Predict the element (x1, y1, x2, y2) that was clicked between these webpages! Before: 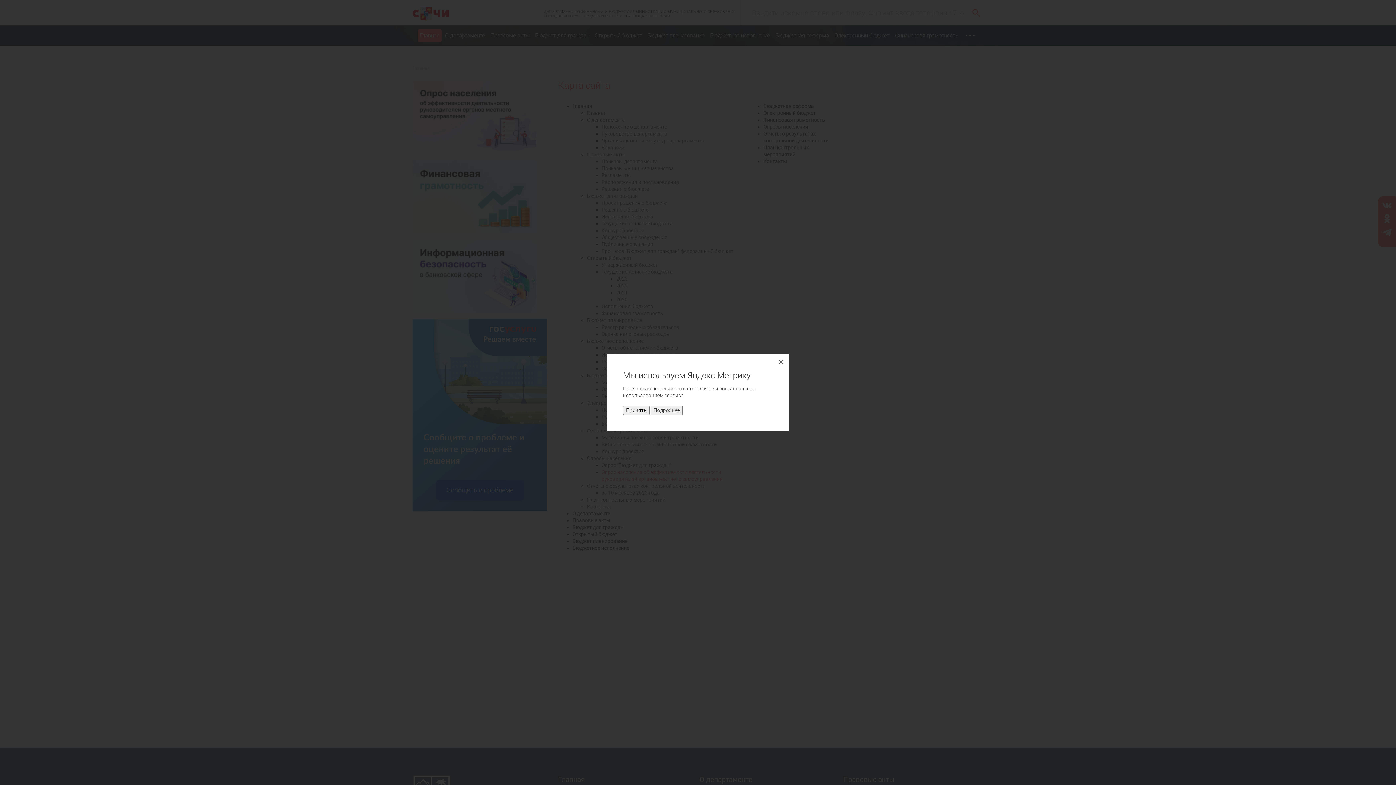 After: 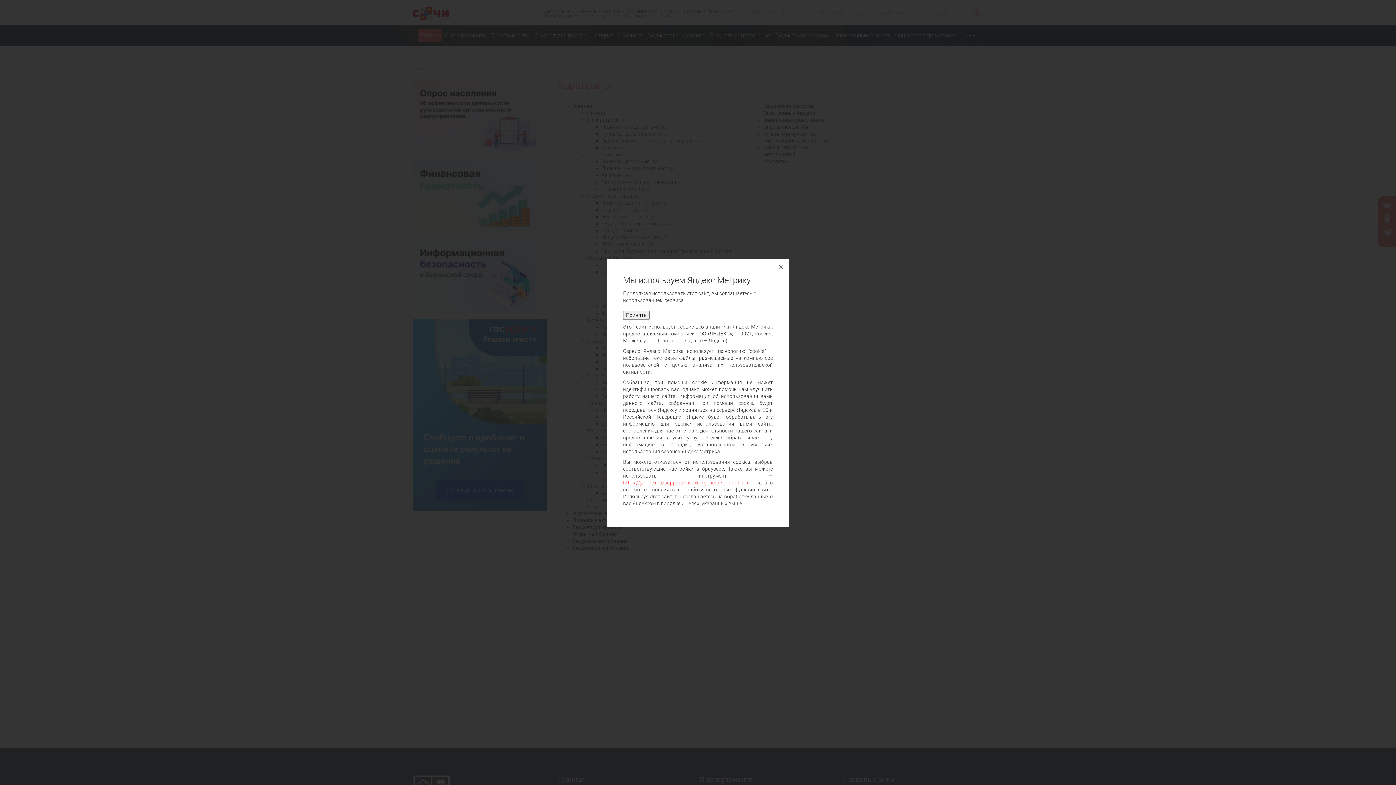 Action: label: Подробнее bbox: (650, 406, 682, 415)